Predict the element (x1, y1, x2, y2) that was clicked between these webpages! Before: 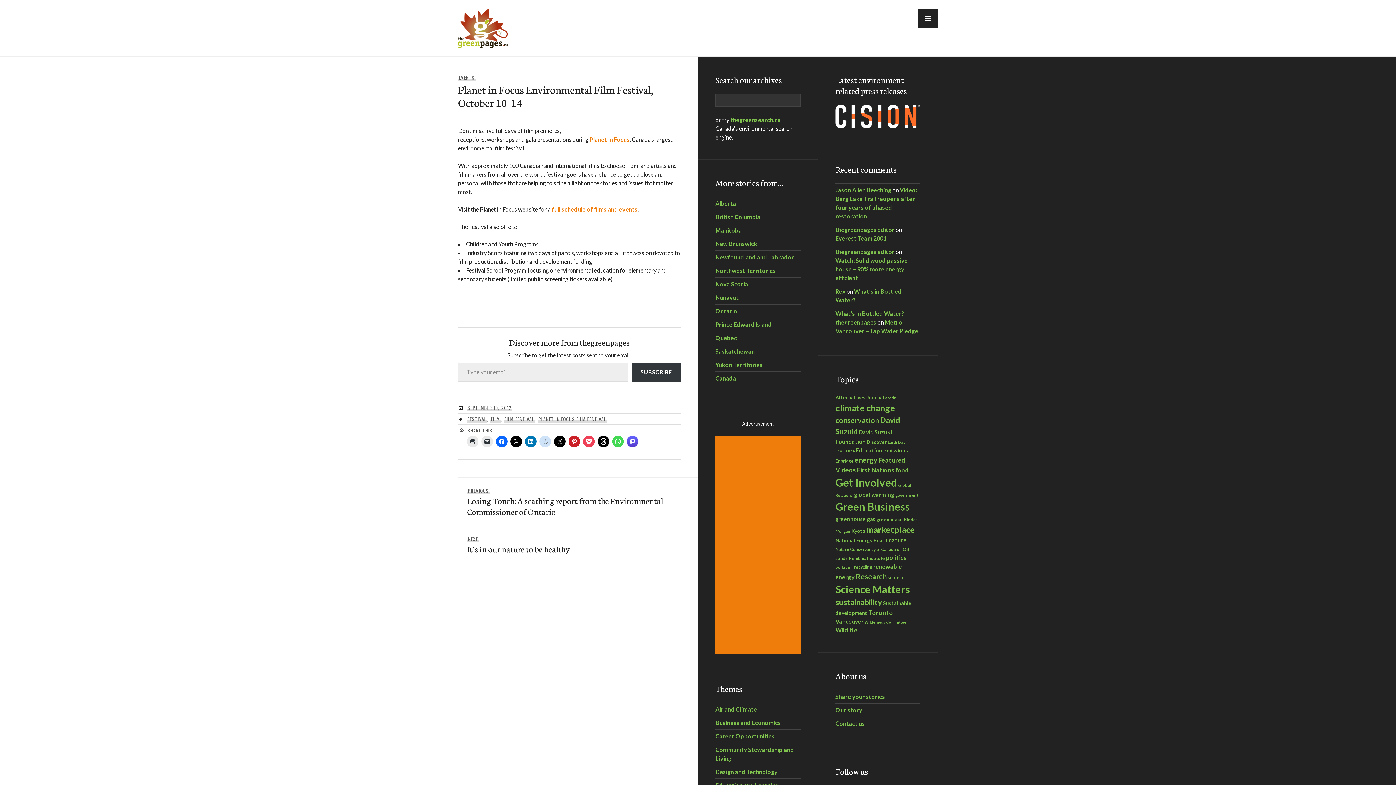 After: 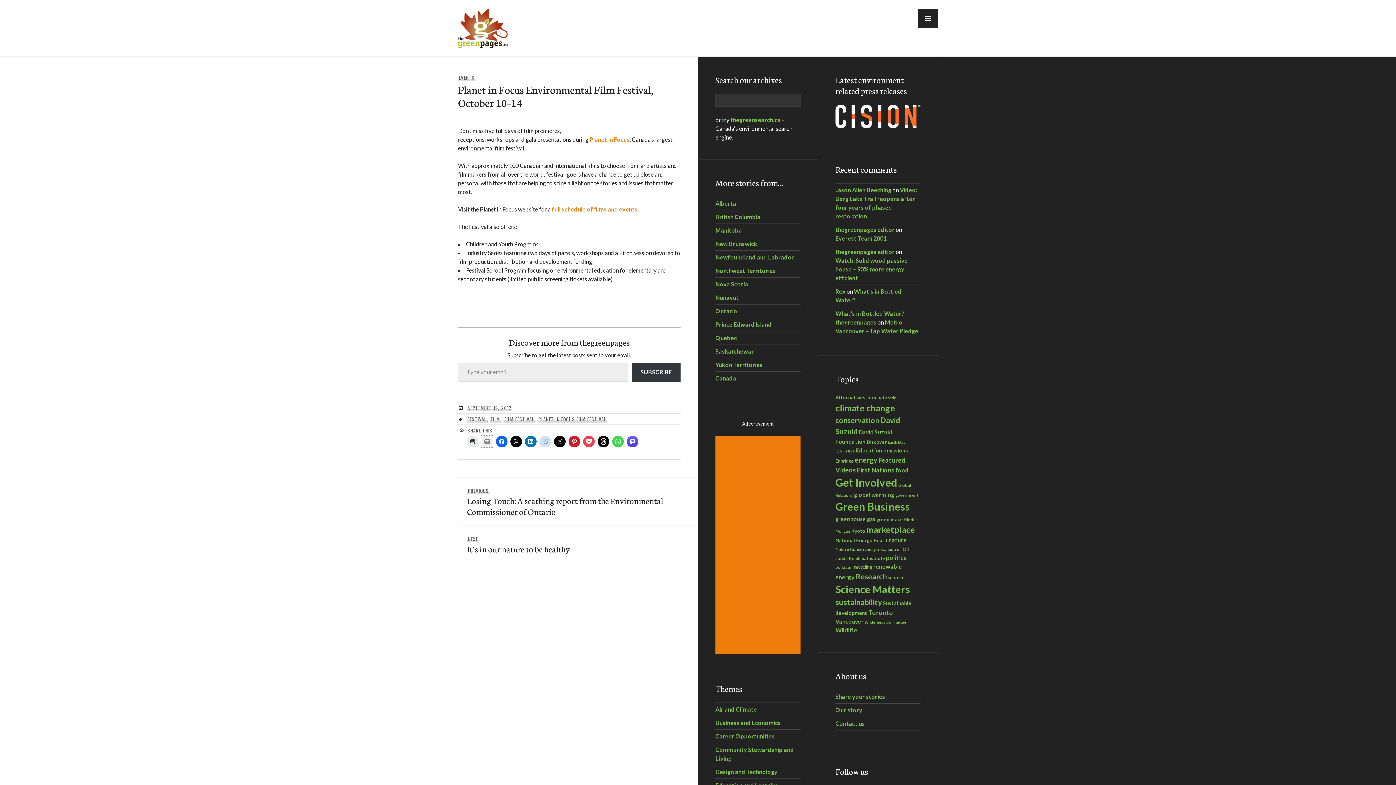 Action: bbox: (481, 435, 493, 447)